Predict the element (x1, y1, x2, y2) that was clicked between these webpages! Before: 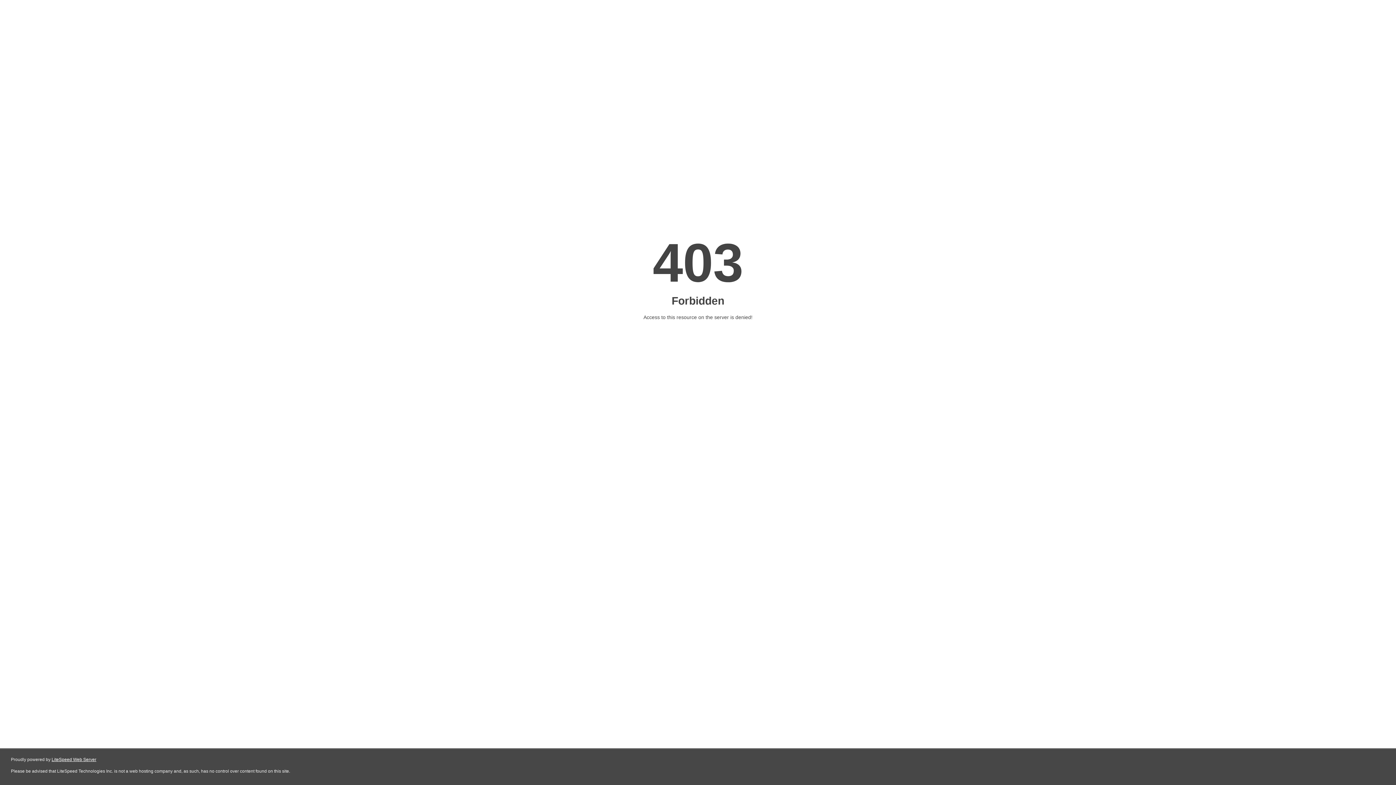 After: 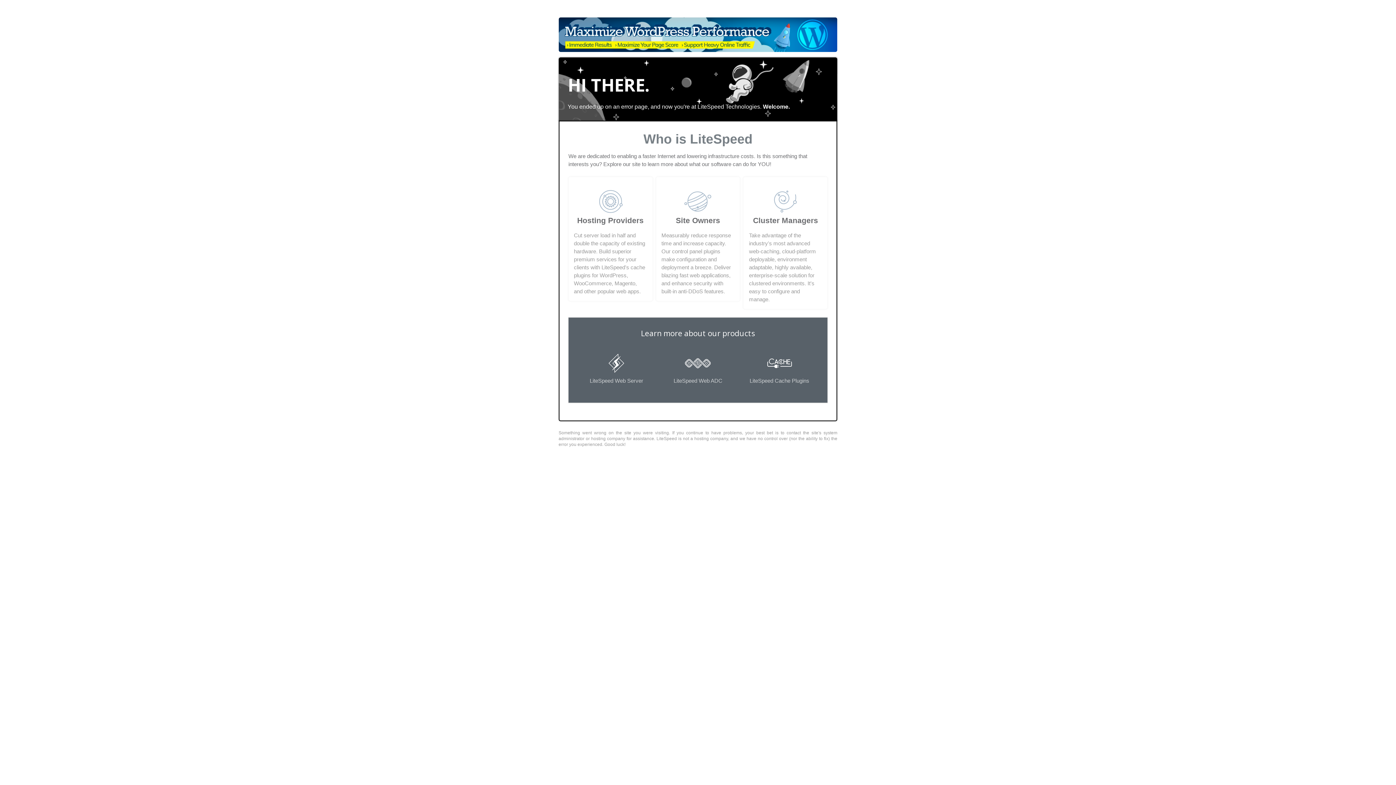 Action: bbox: (51, 757, 96, 762) label: LiteSpeed Web Server